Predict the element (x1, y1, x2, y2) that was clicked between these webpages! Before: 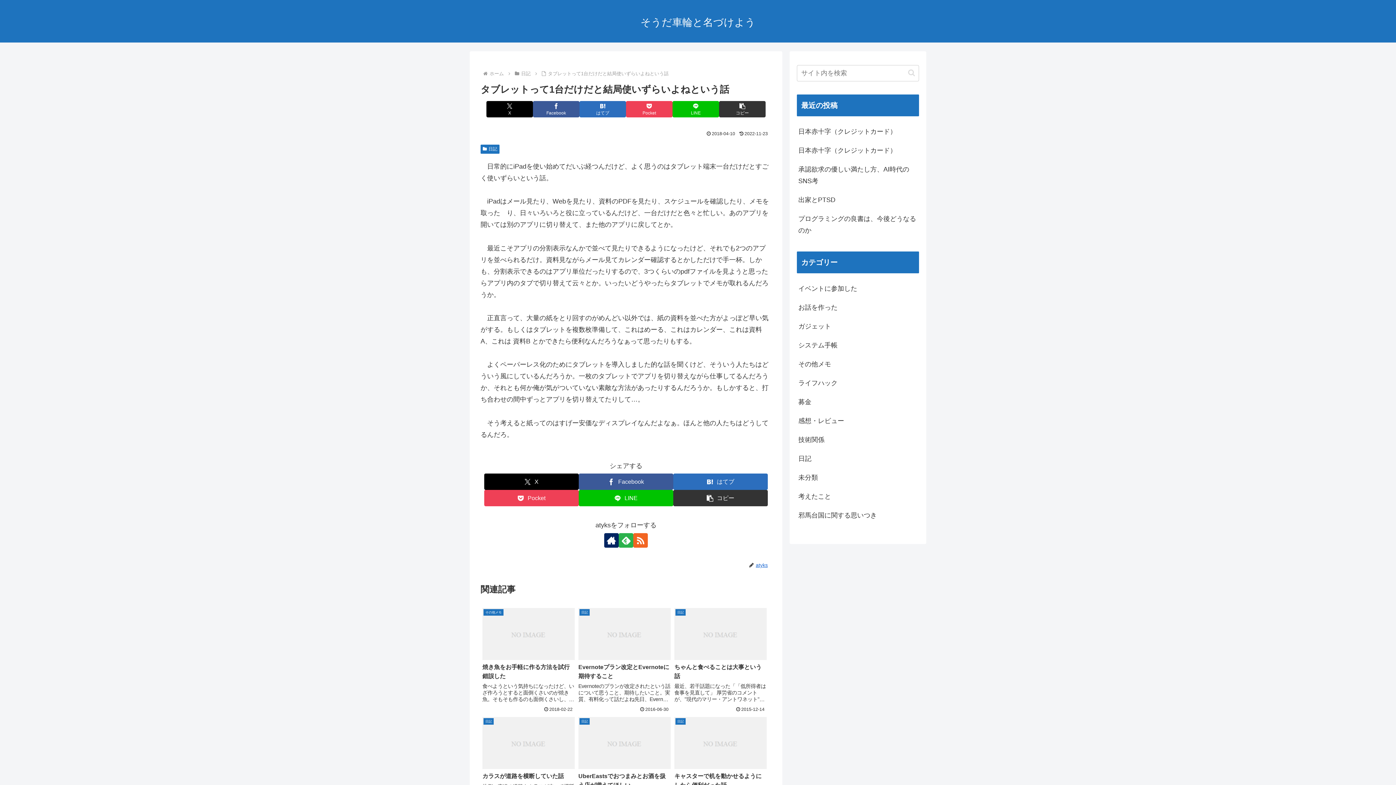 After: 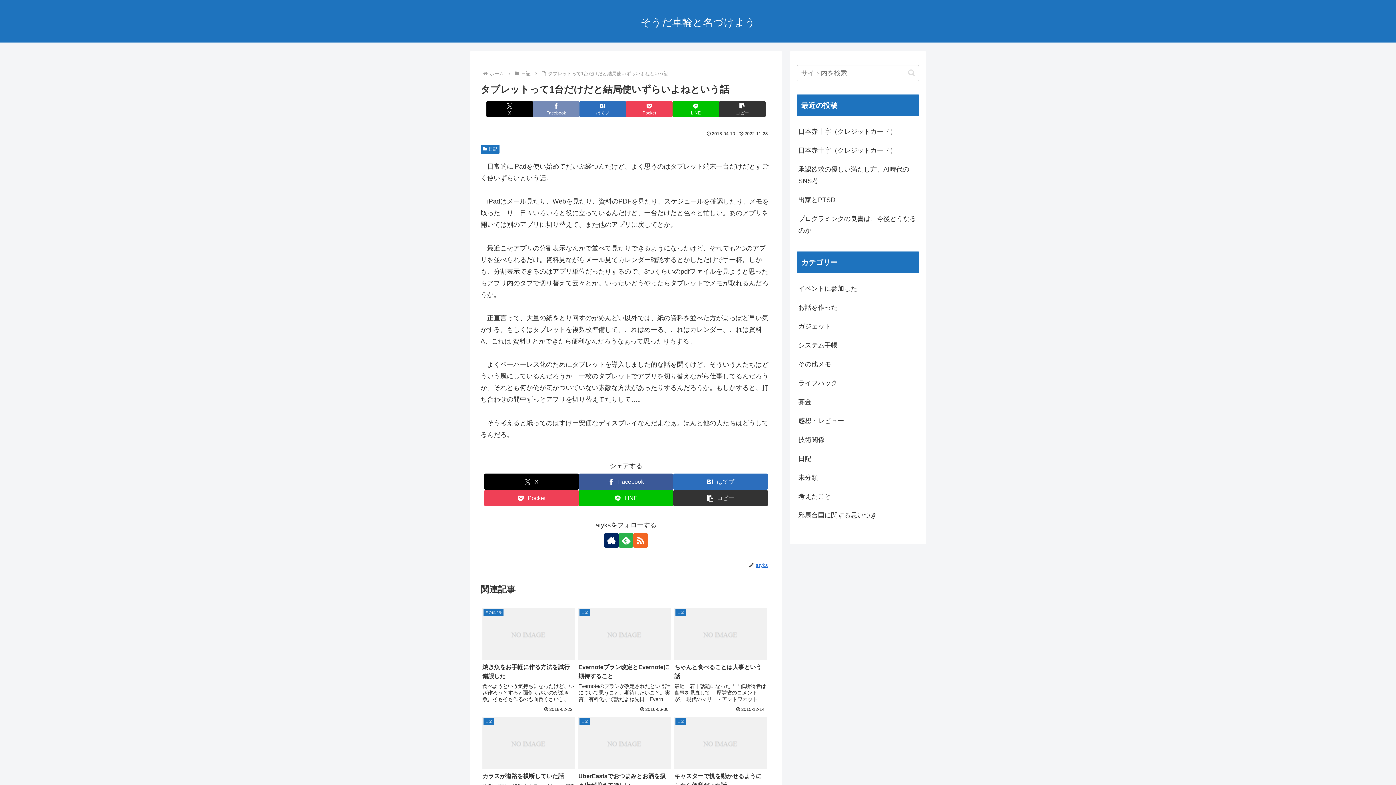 Action: bbox: (533, 101, 579, 117) label: Facebookでシェア